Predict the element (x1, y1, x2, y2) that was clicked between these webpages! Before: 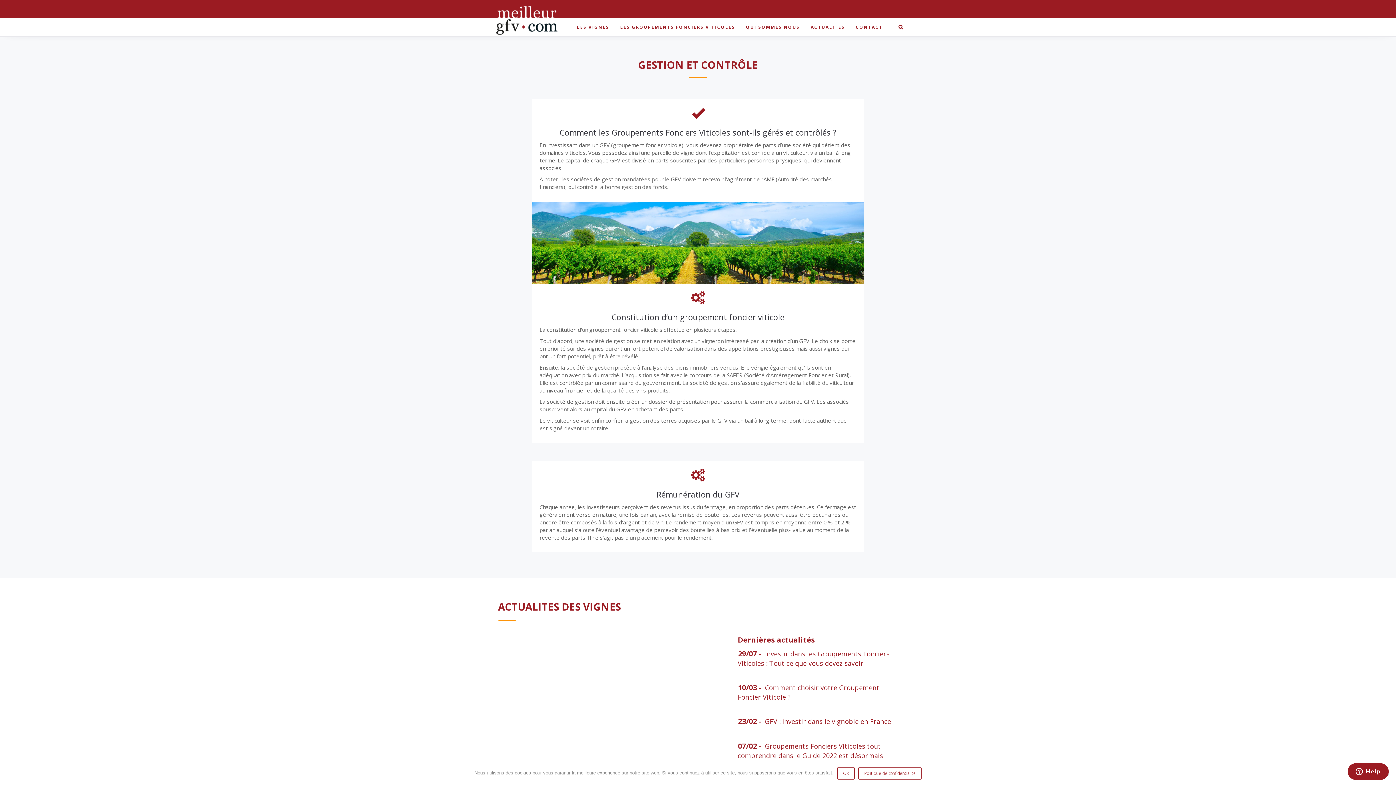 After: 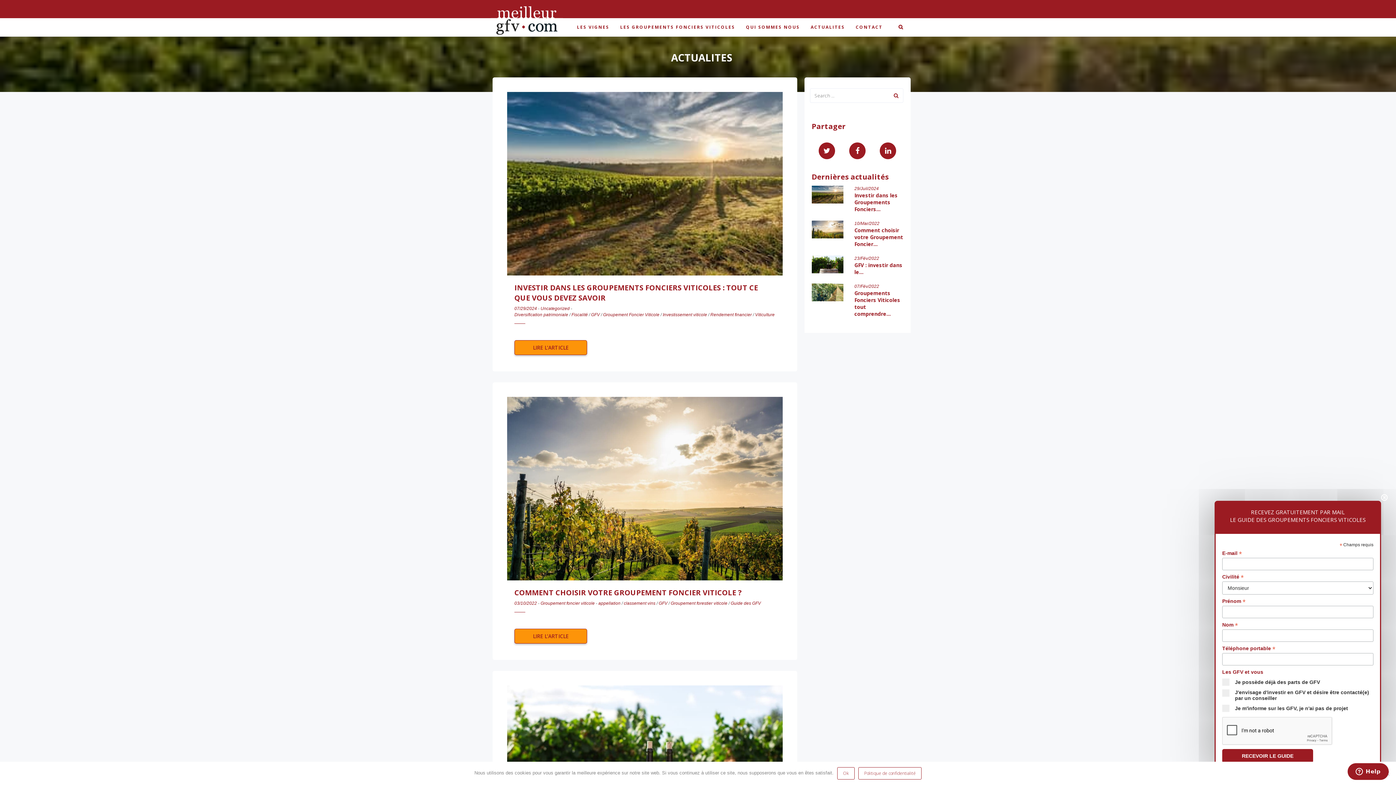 Action: bbox: (805, 18, 850, 36) label: ACTUALITES